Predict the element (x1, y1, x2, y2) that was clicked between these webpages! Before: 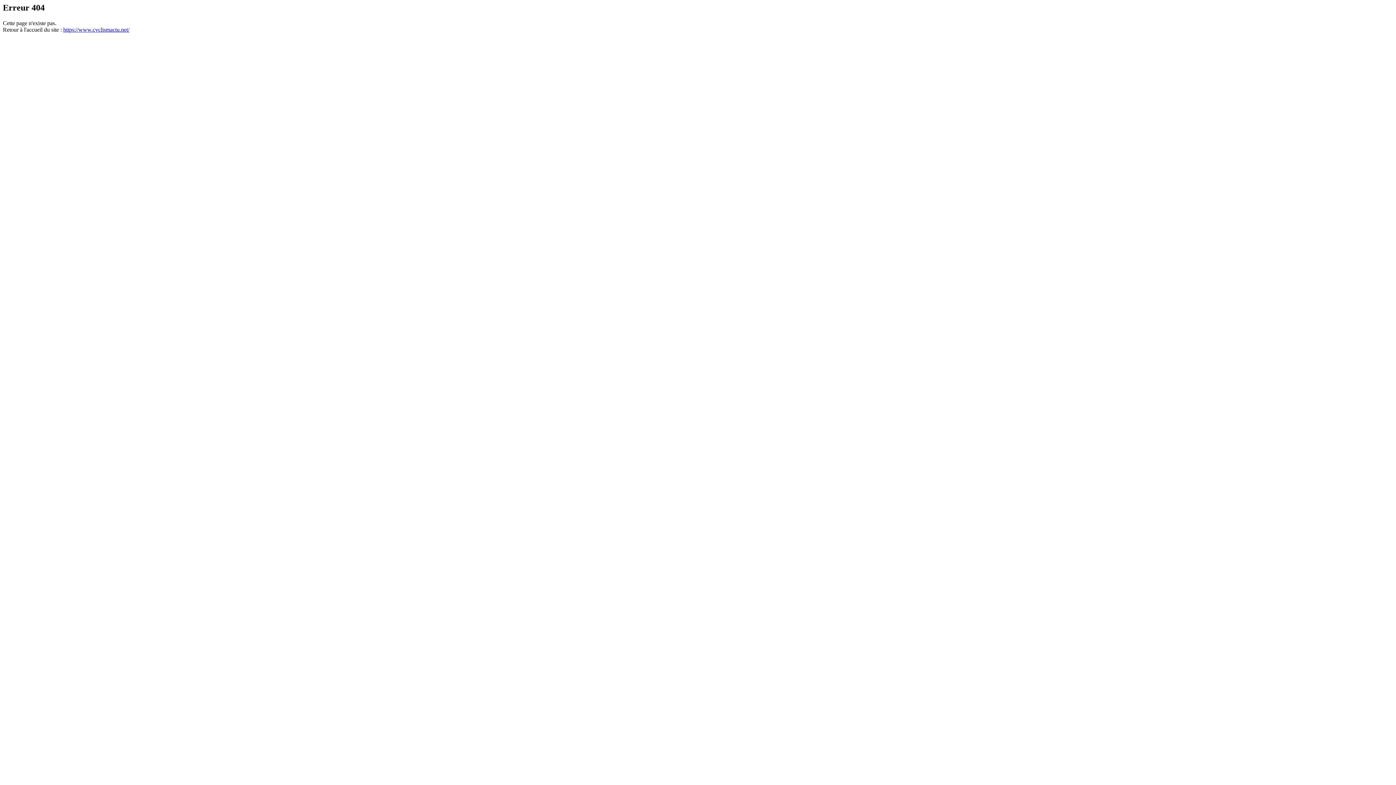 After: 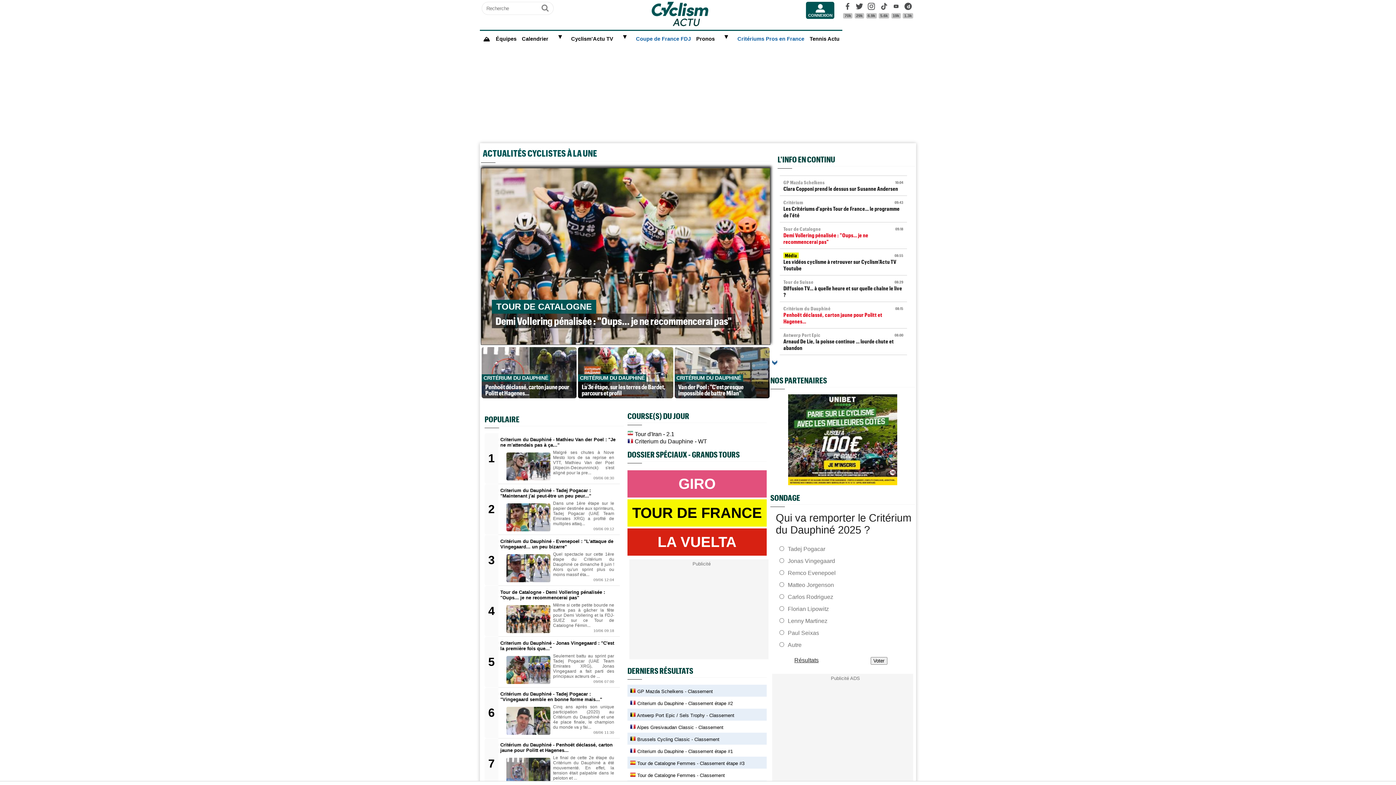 Action: label: https://www.cyclismactu.net/ bbox: (63, 26, 129, 32)